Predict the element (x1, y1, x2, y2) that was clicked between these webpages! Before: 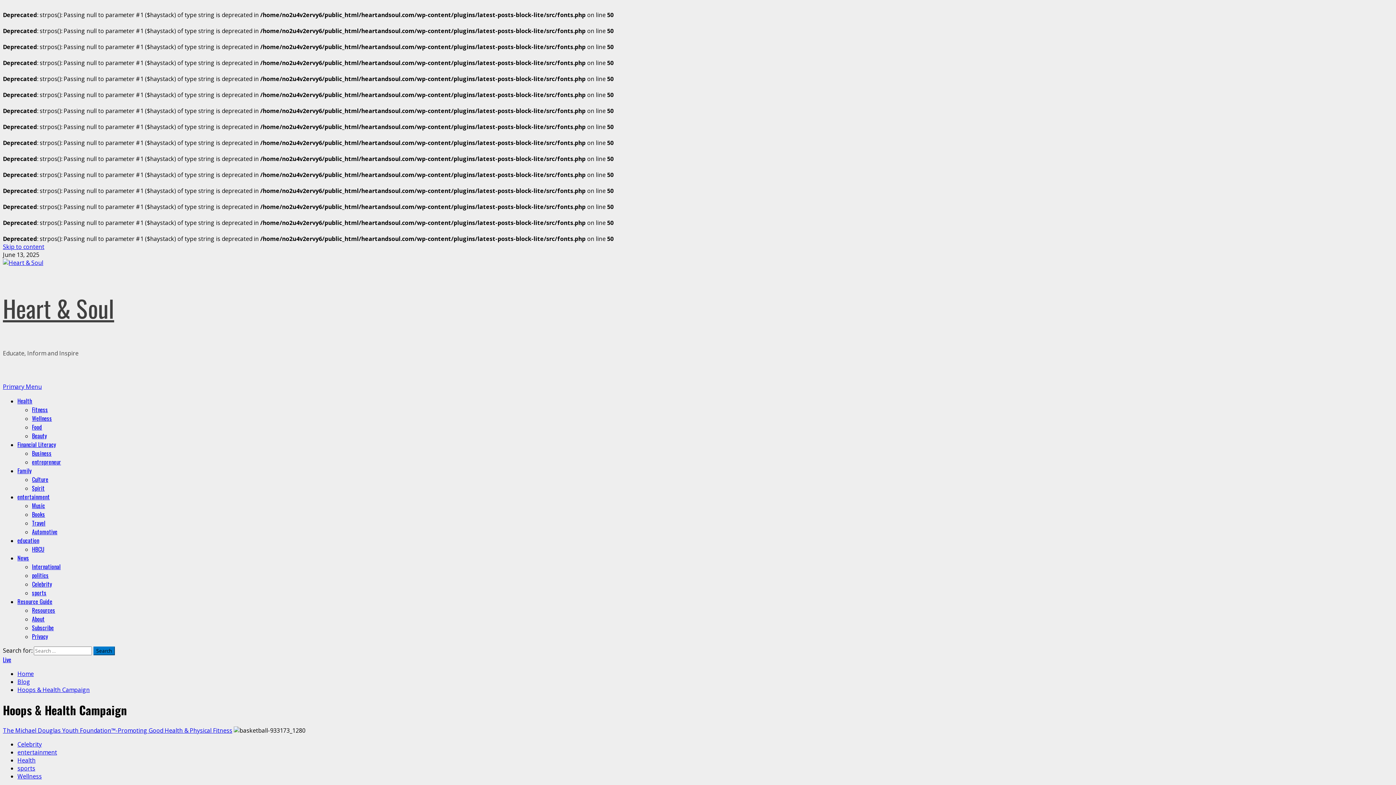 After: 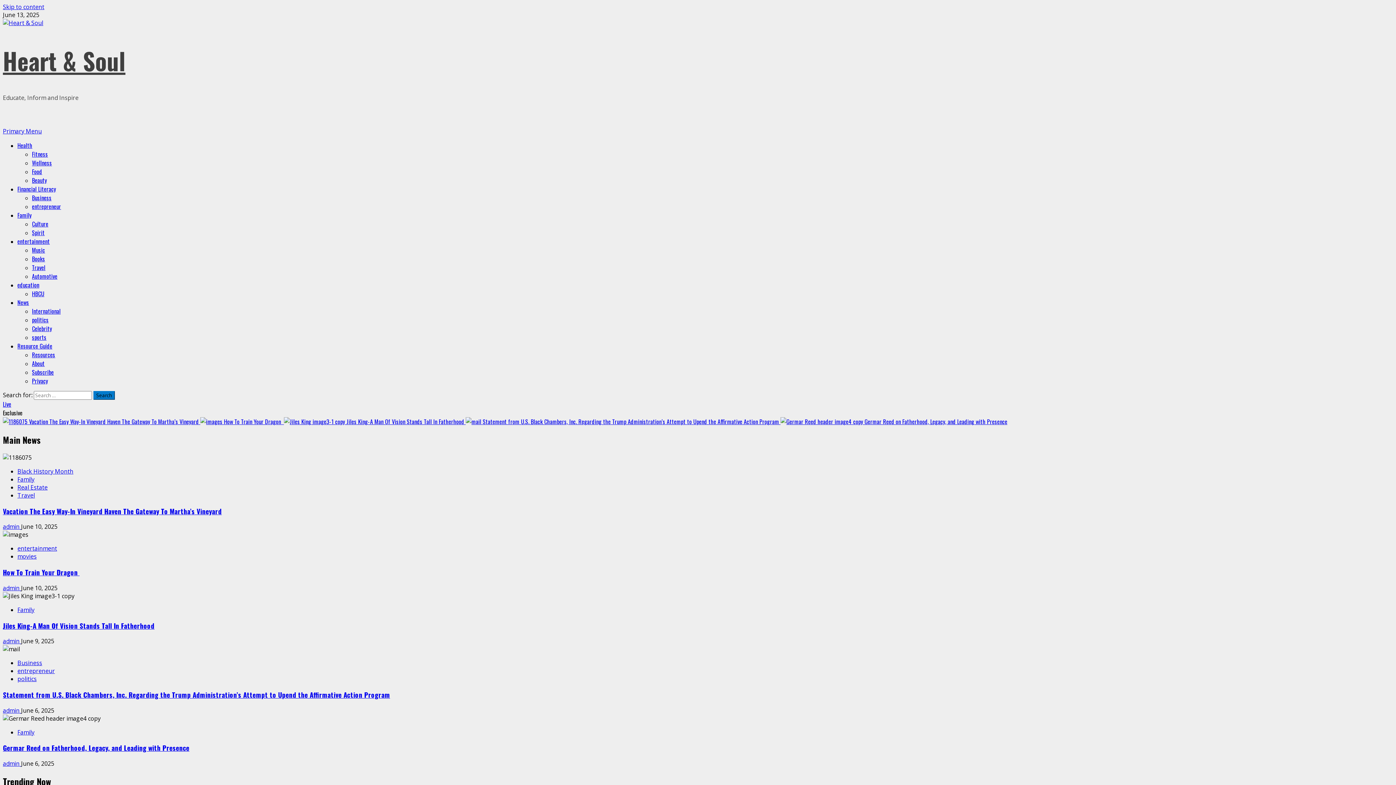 Action: label: Heart & Soul bbox: (2, 290, 114, 325)